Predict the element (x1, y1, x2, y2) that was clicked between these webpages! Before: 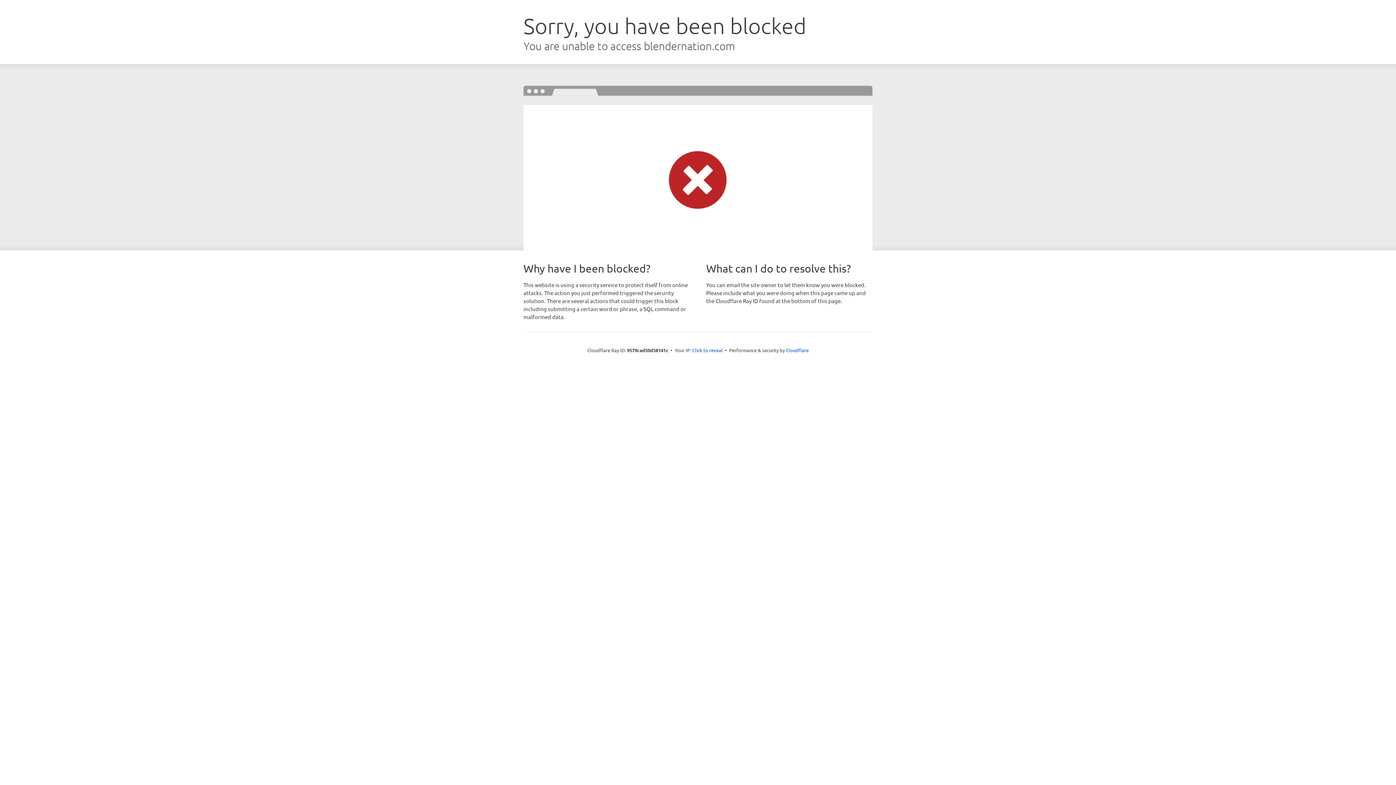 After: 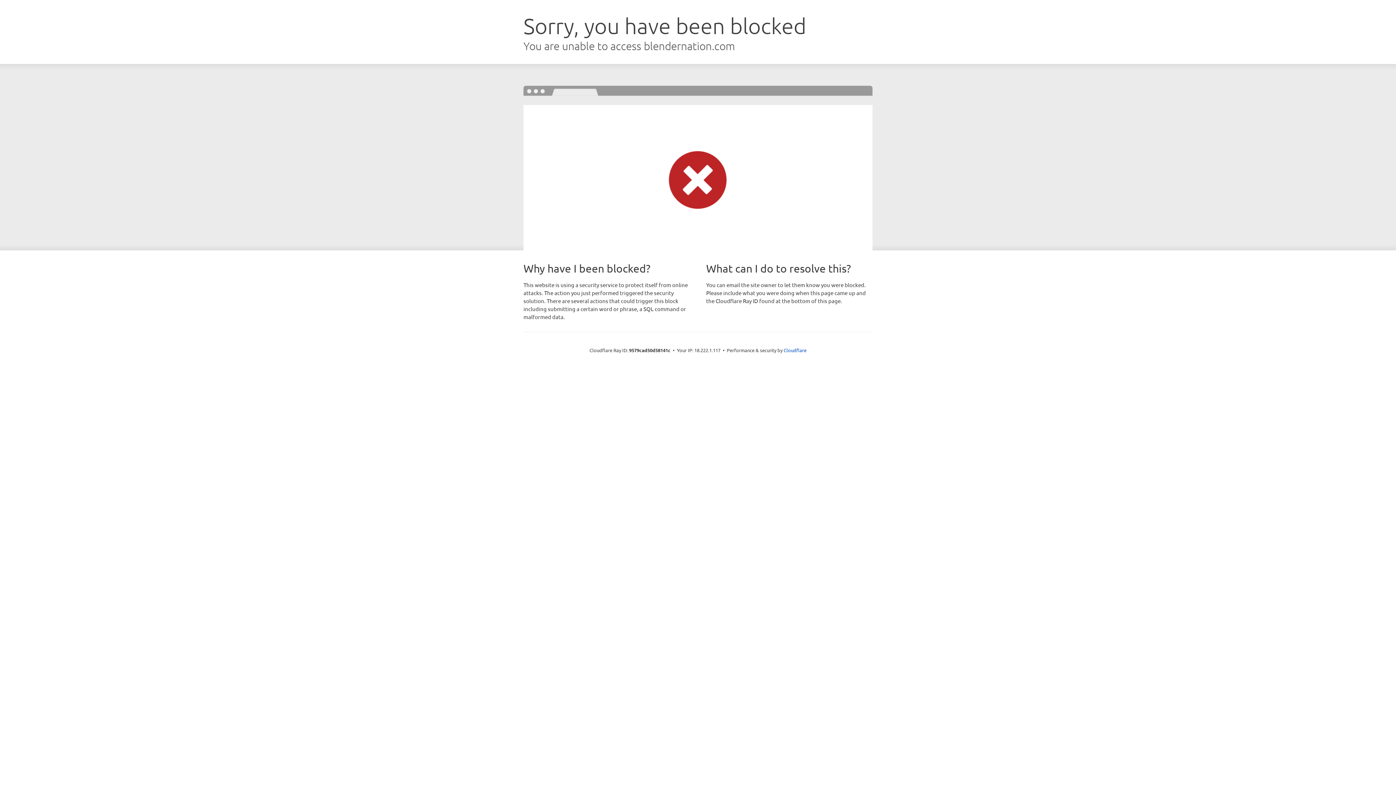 Action: label: Click to reveal bbox: (692, 346, 722, 353)